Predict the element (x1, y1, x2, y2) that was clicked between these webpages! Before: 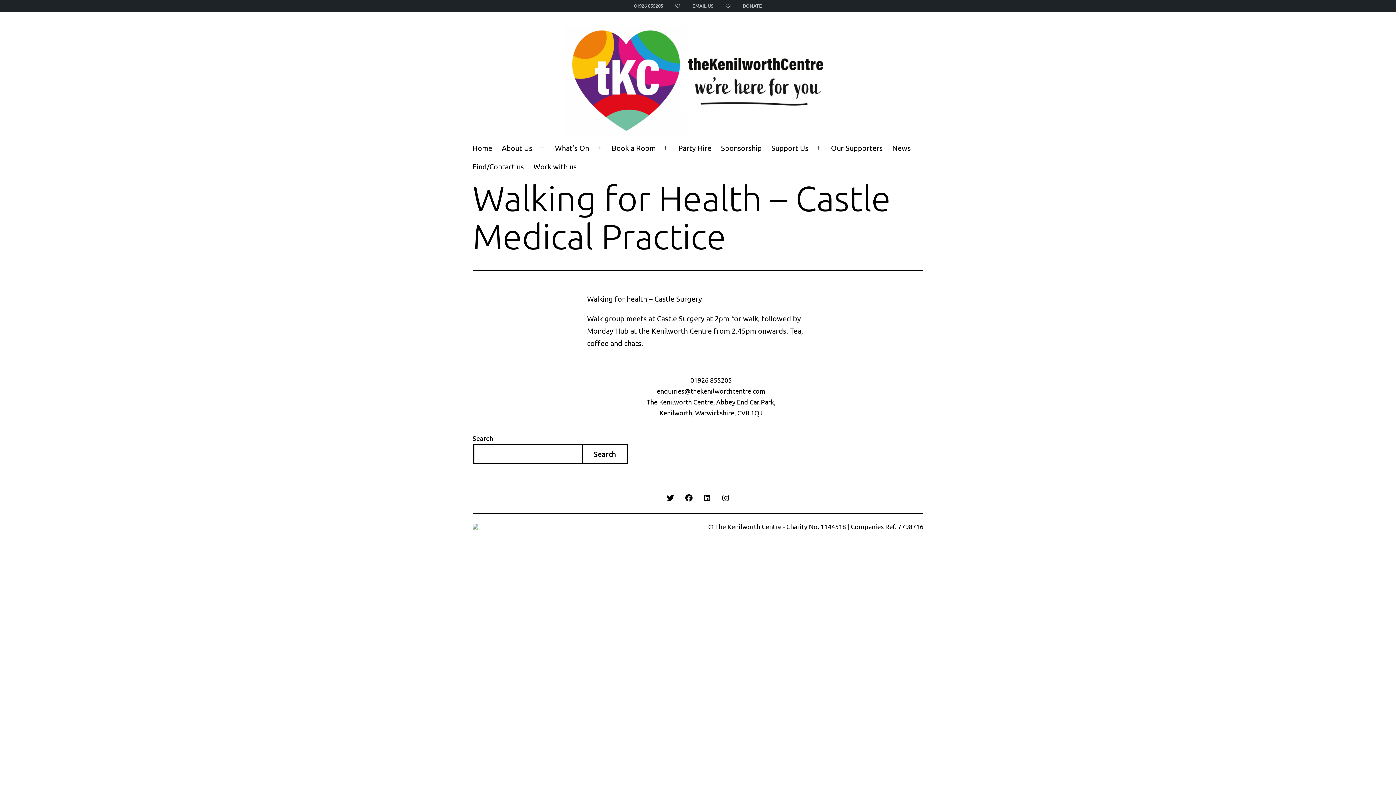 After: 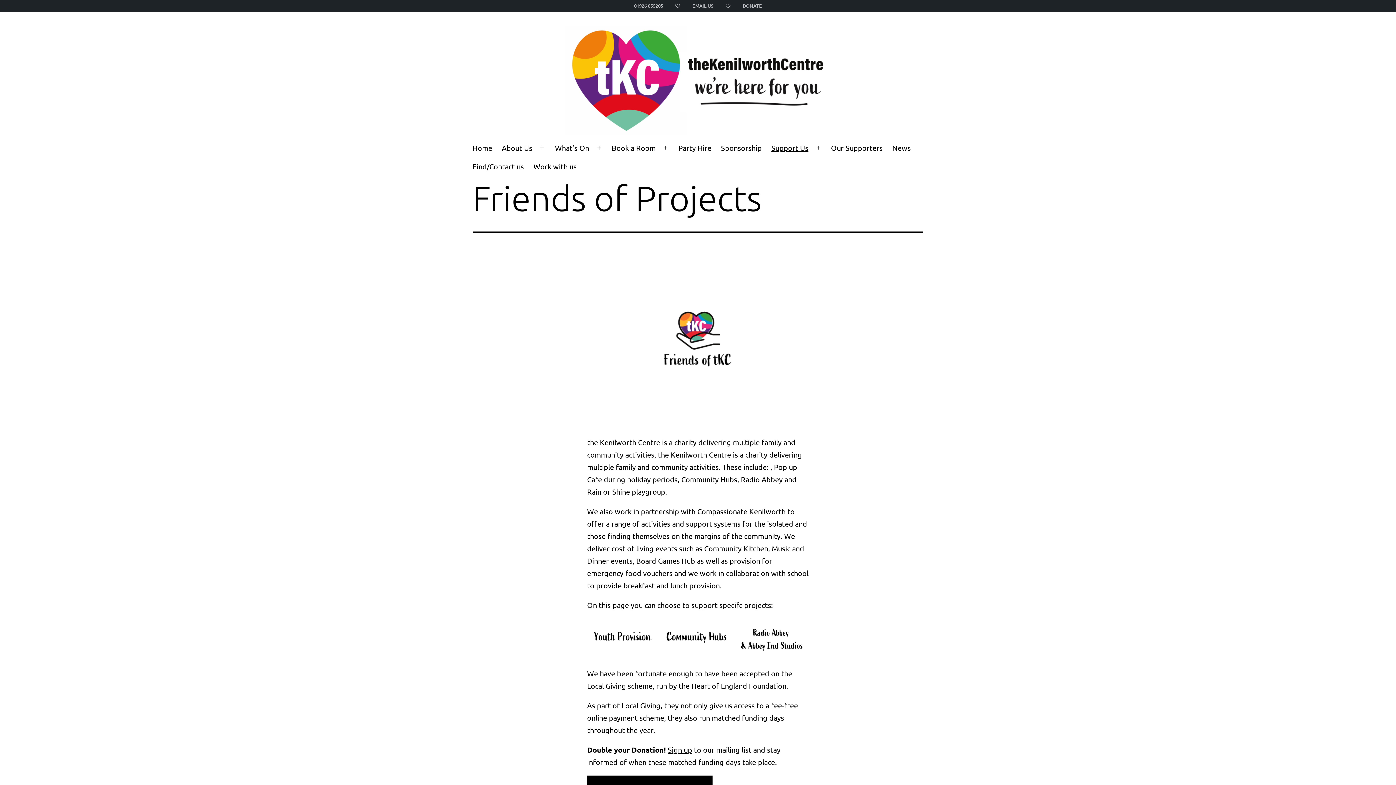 Action: label: Support Us bbox: (766, 138, 813, 157)